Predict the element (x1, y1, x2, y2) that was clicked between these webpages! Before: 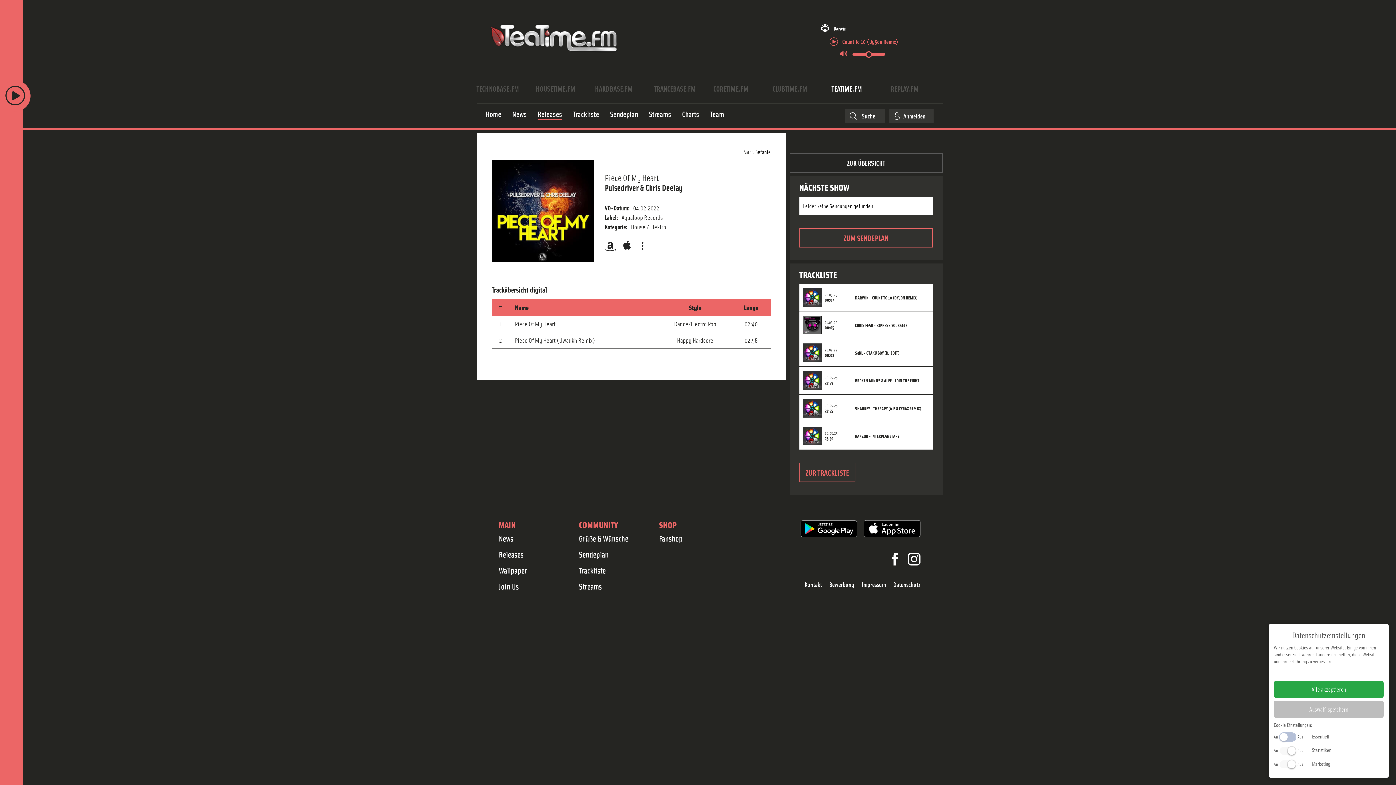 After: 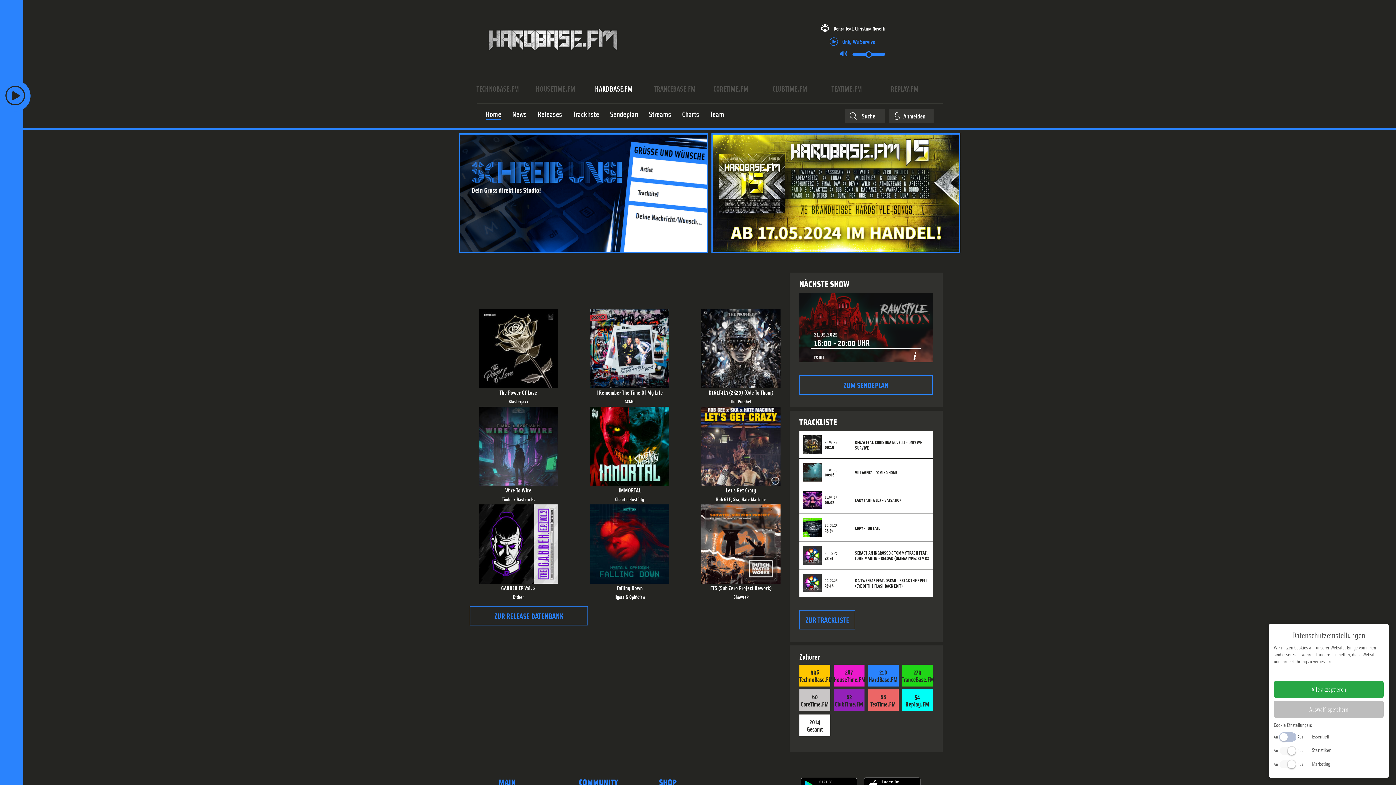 Action: label: HARDBASE.FM bbox: (591, 84, 650, 96)